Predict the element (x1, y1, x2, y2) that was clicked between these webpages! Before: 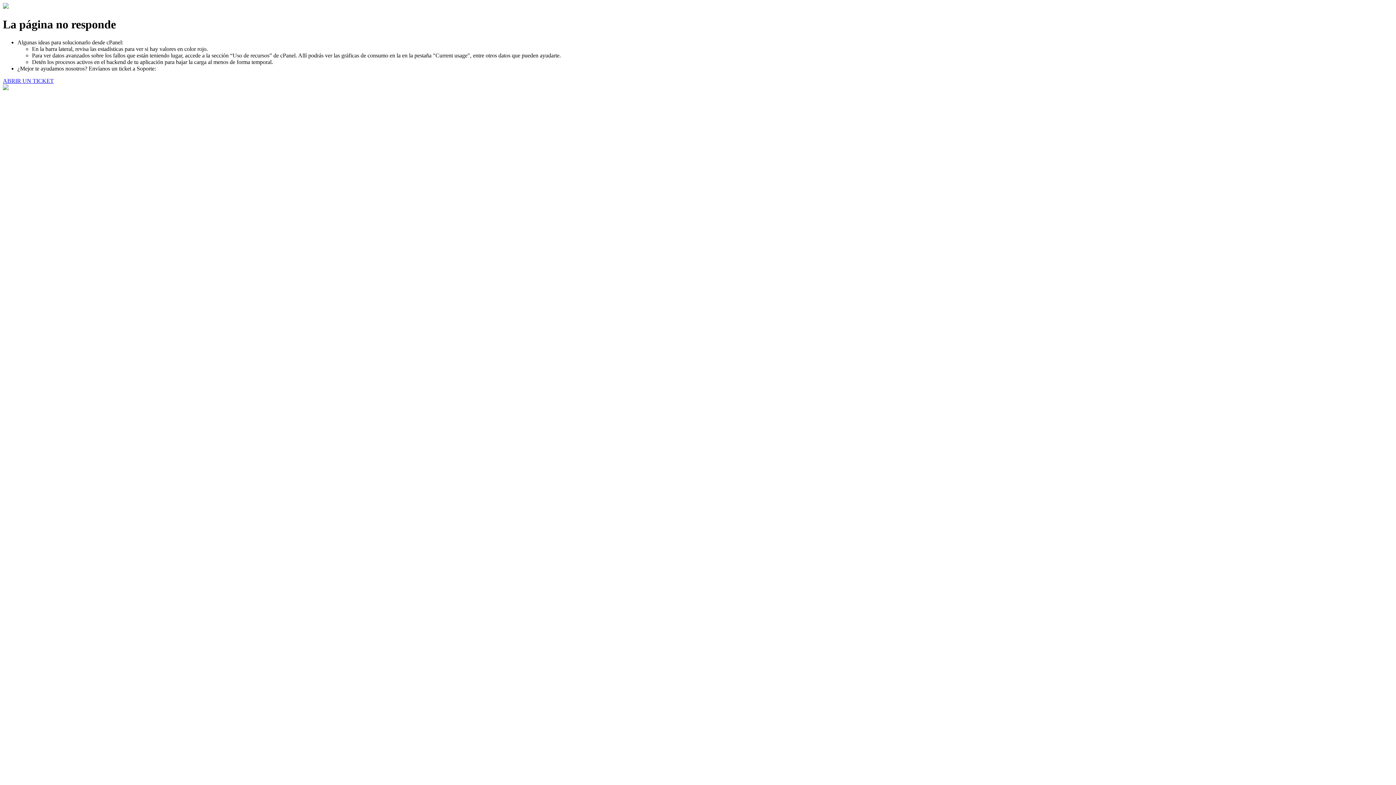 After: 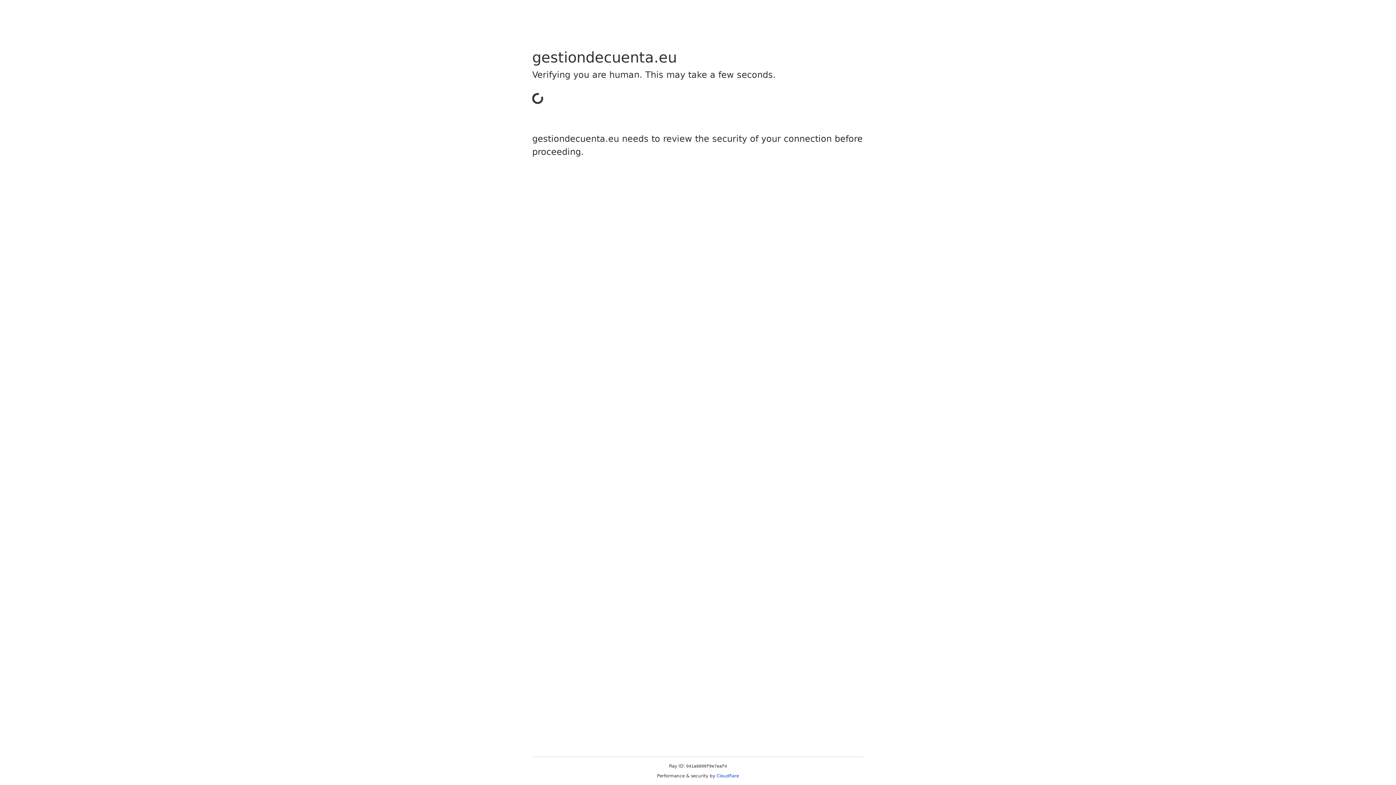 Action: label: ABRIR UN TICKET bbox: (2, 77, 53, 83)